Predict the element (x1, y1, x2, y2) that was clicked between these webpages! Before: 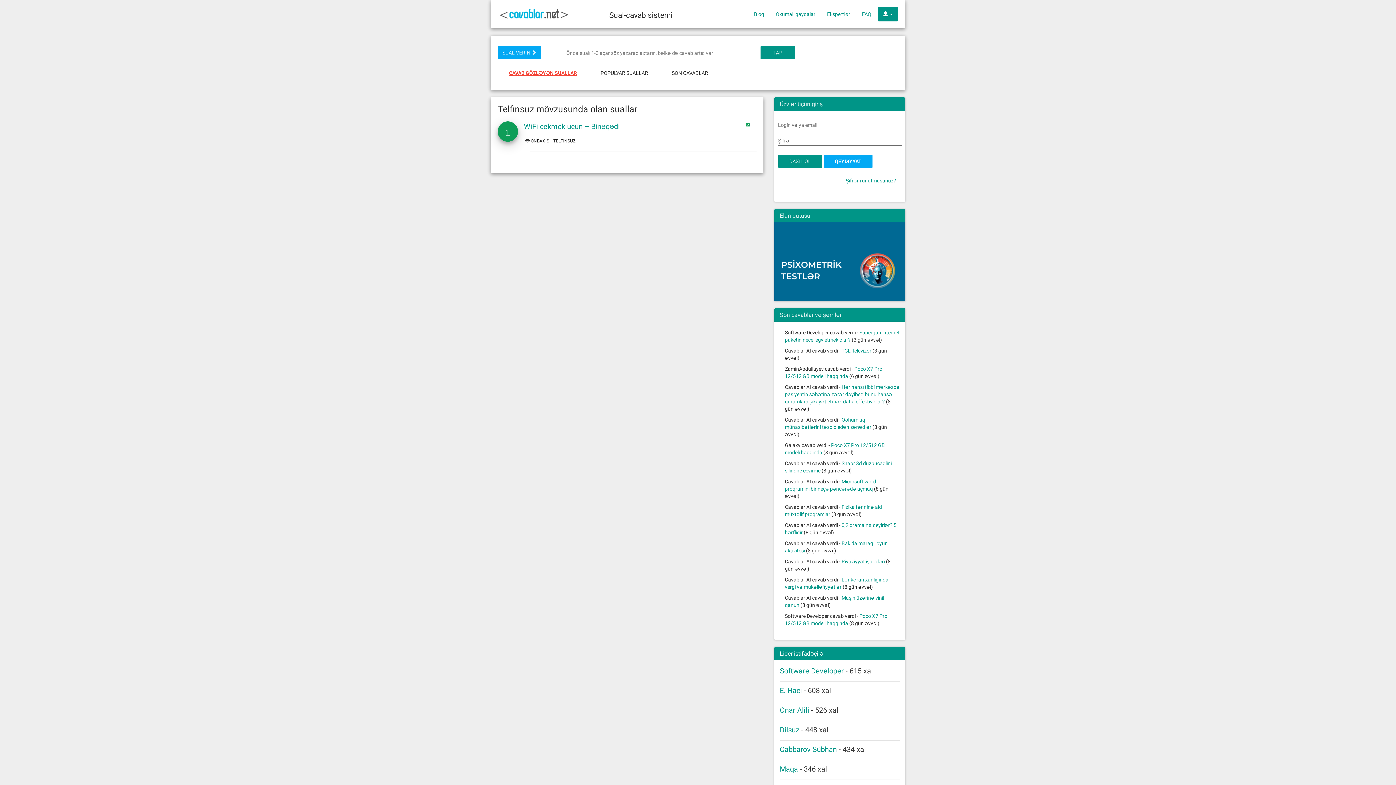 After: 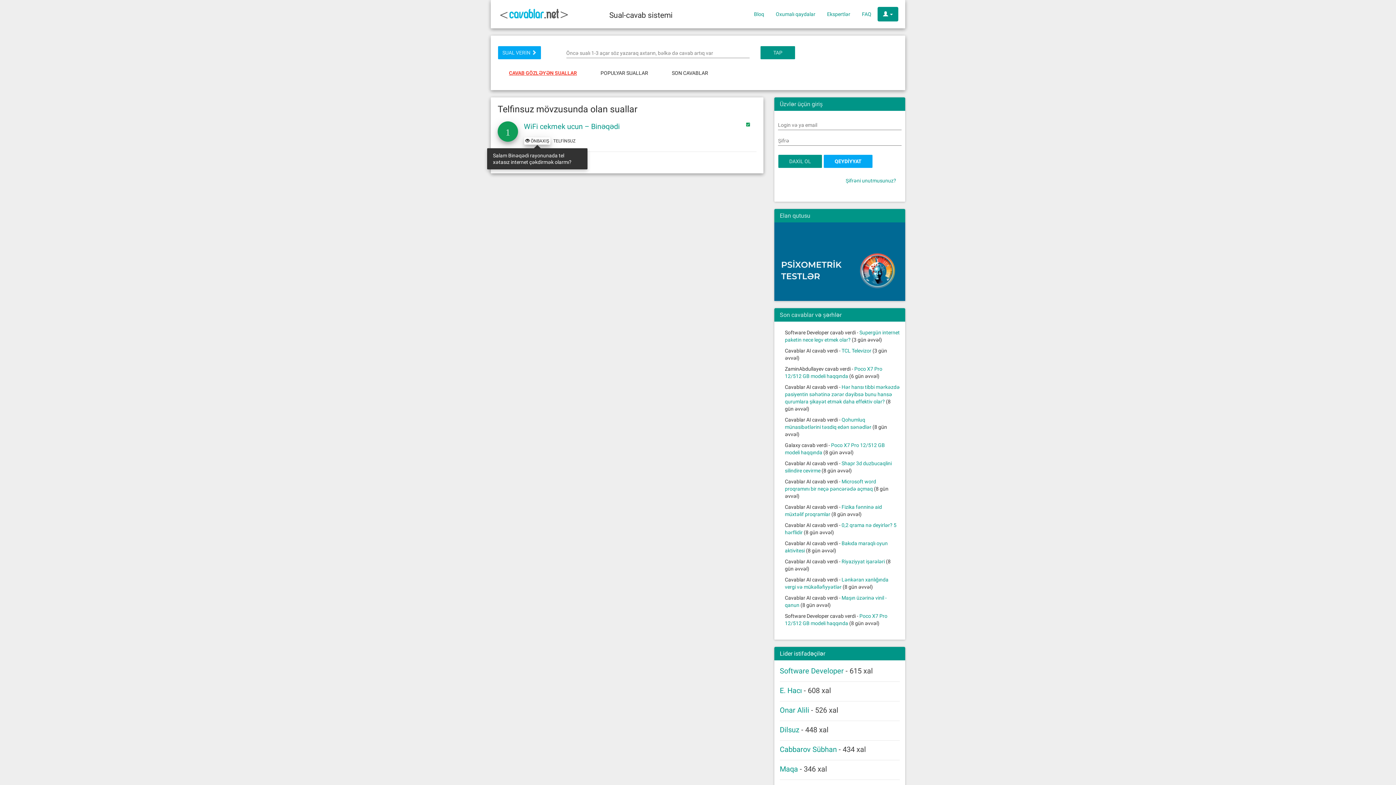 Action: bbox: (524, 137, 550, 144) label:  ÖNBAXIŞ